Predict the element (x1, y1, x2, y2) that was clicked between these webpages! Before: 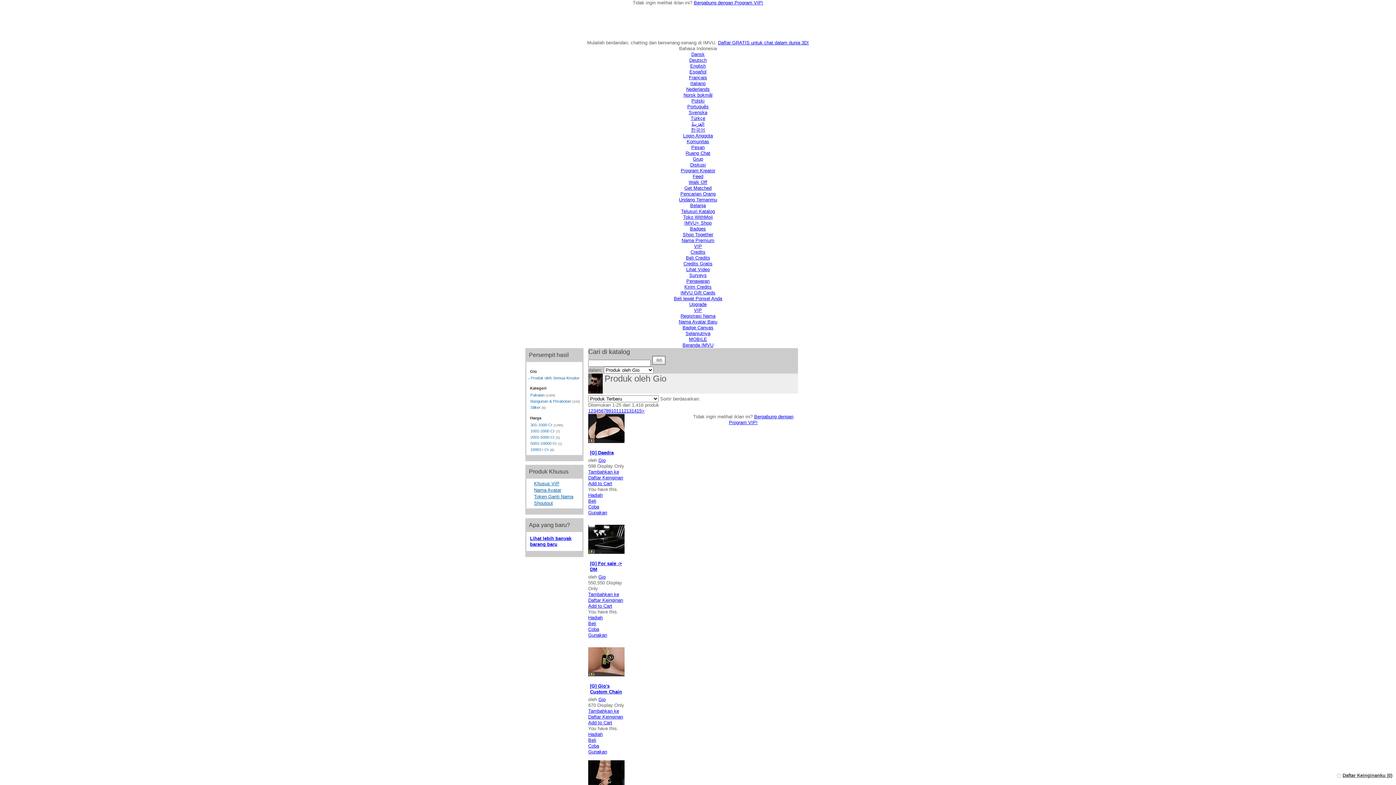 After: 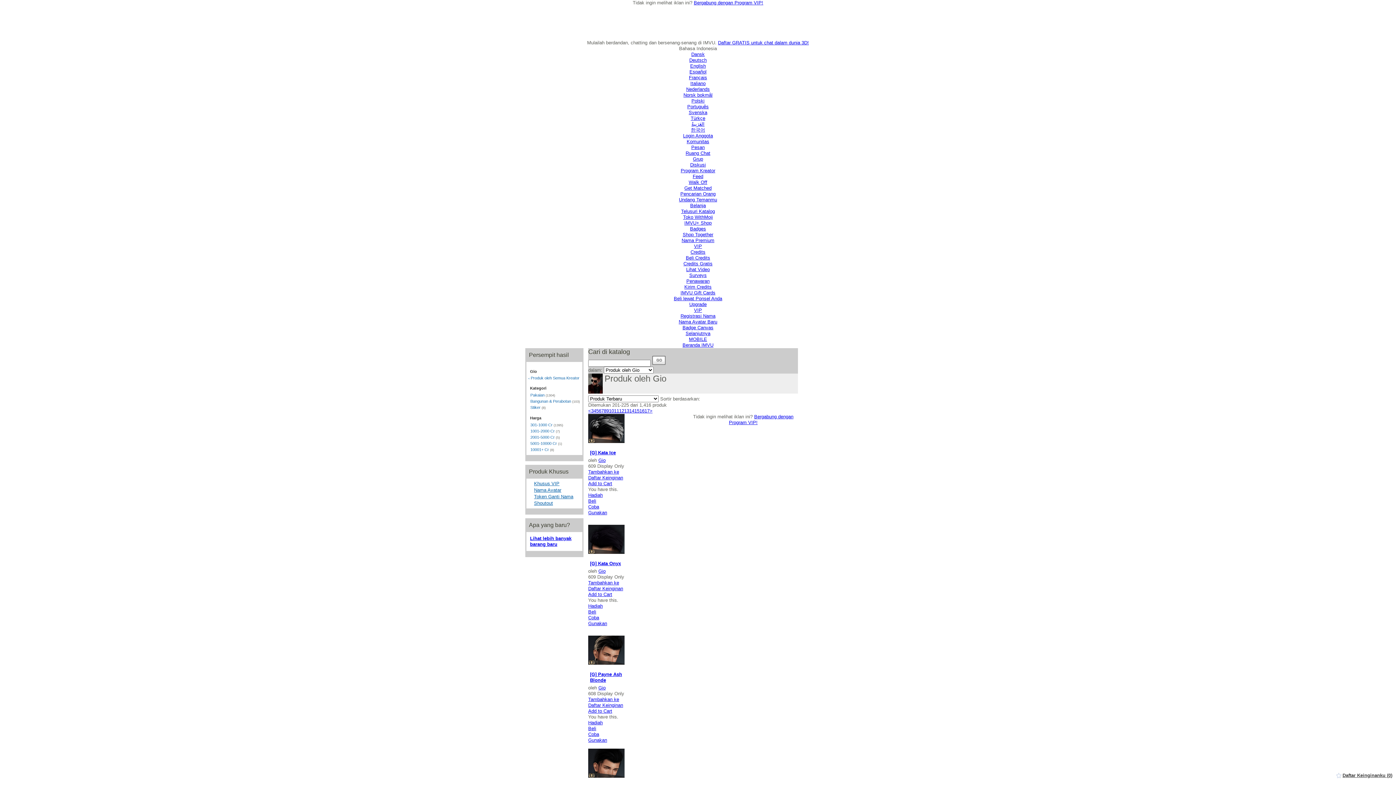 Action: label: 9 bbox: (608, 408, 611, 413)